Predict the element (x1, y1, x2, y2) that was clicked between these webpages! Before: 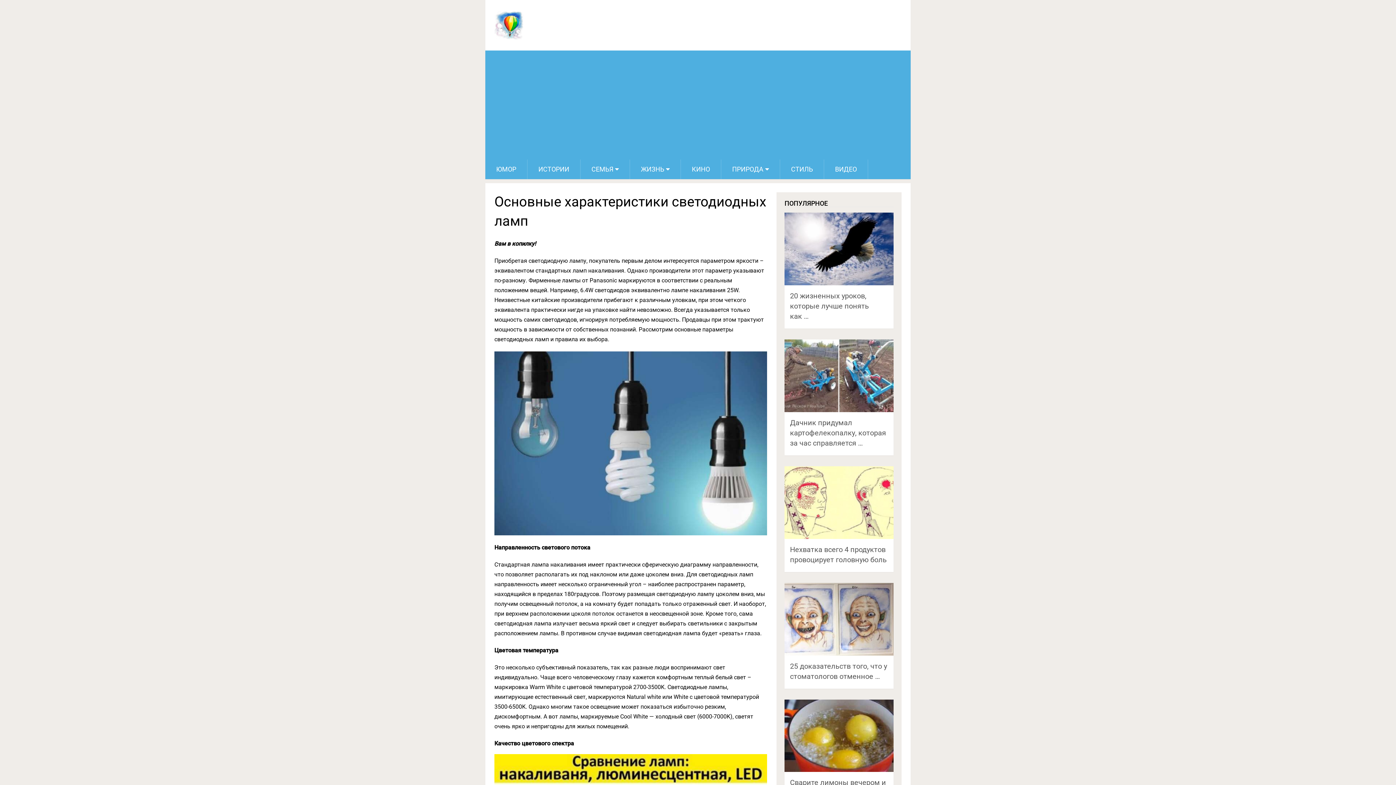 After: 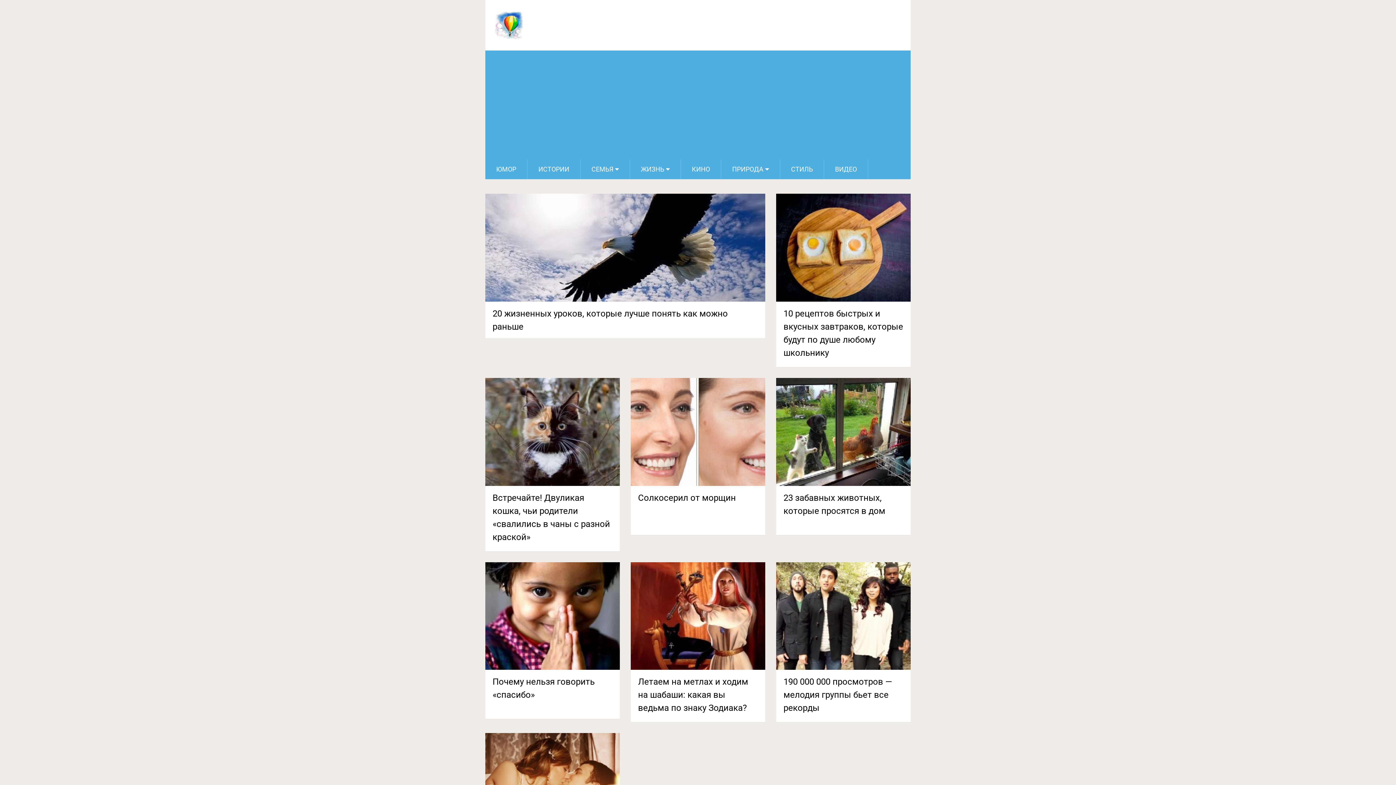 Action: bbox: (494, 10, 523, 40)